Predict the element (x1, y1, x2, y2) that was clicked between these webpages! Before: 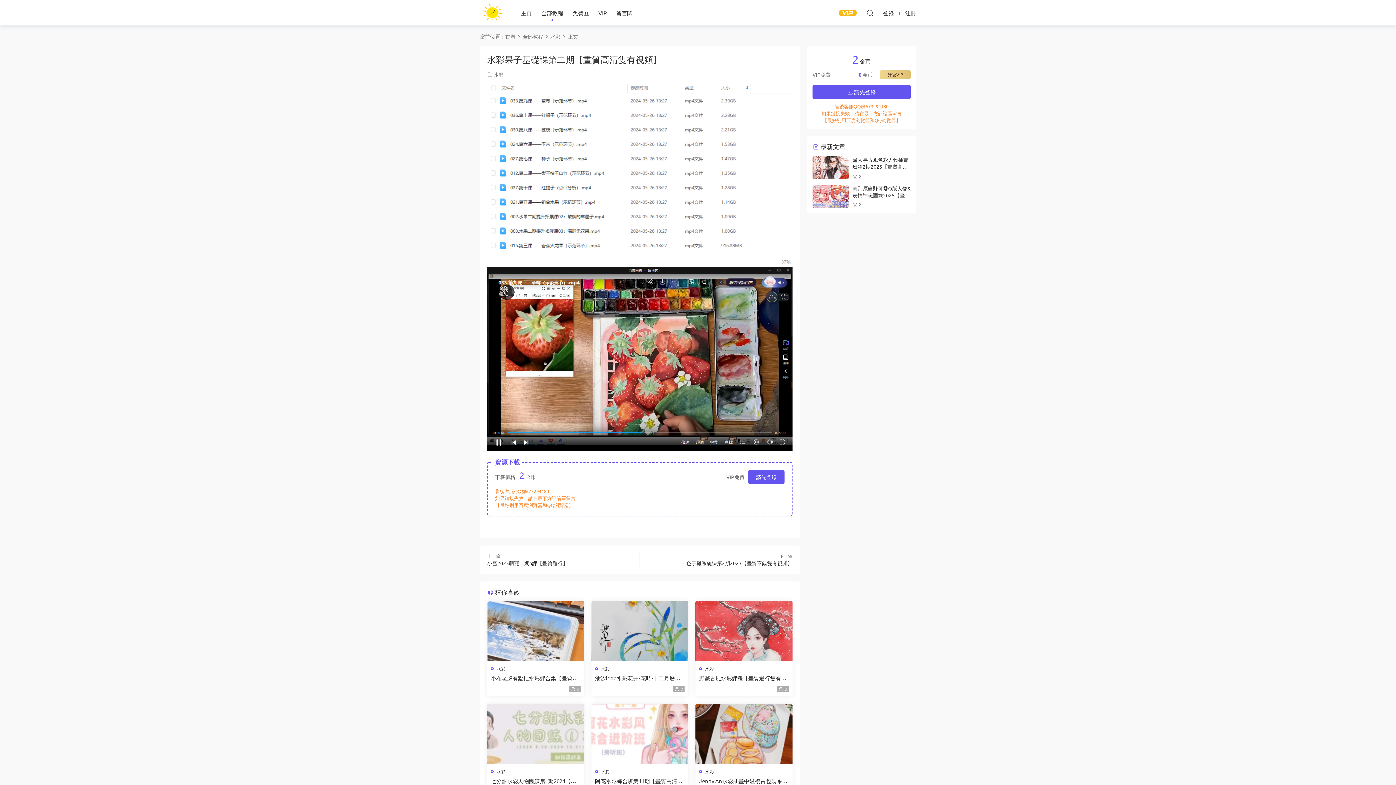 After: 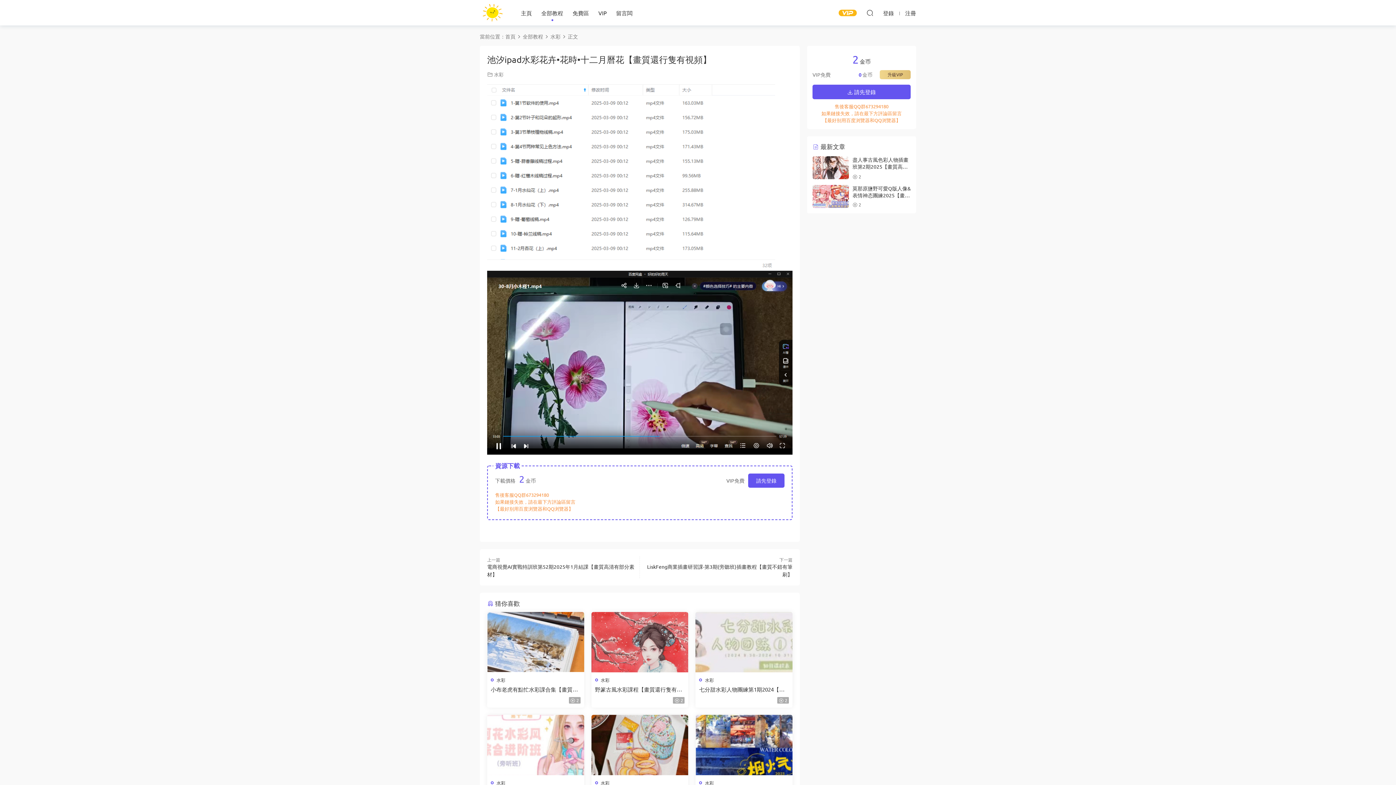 Action: bbox: (591, 600, 688, 661)